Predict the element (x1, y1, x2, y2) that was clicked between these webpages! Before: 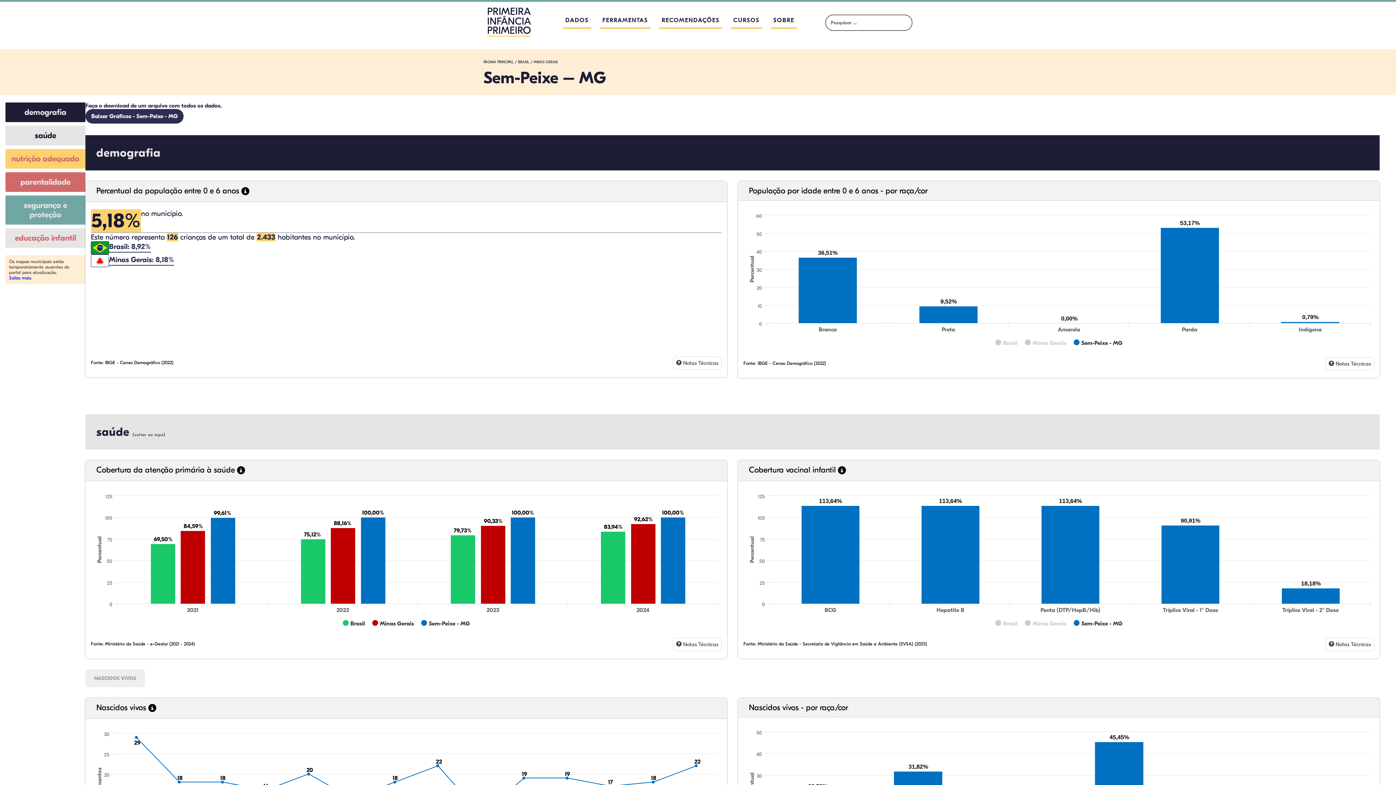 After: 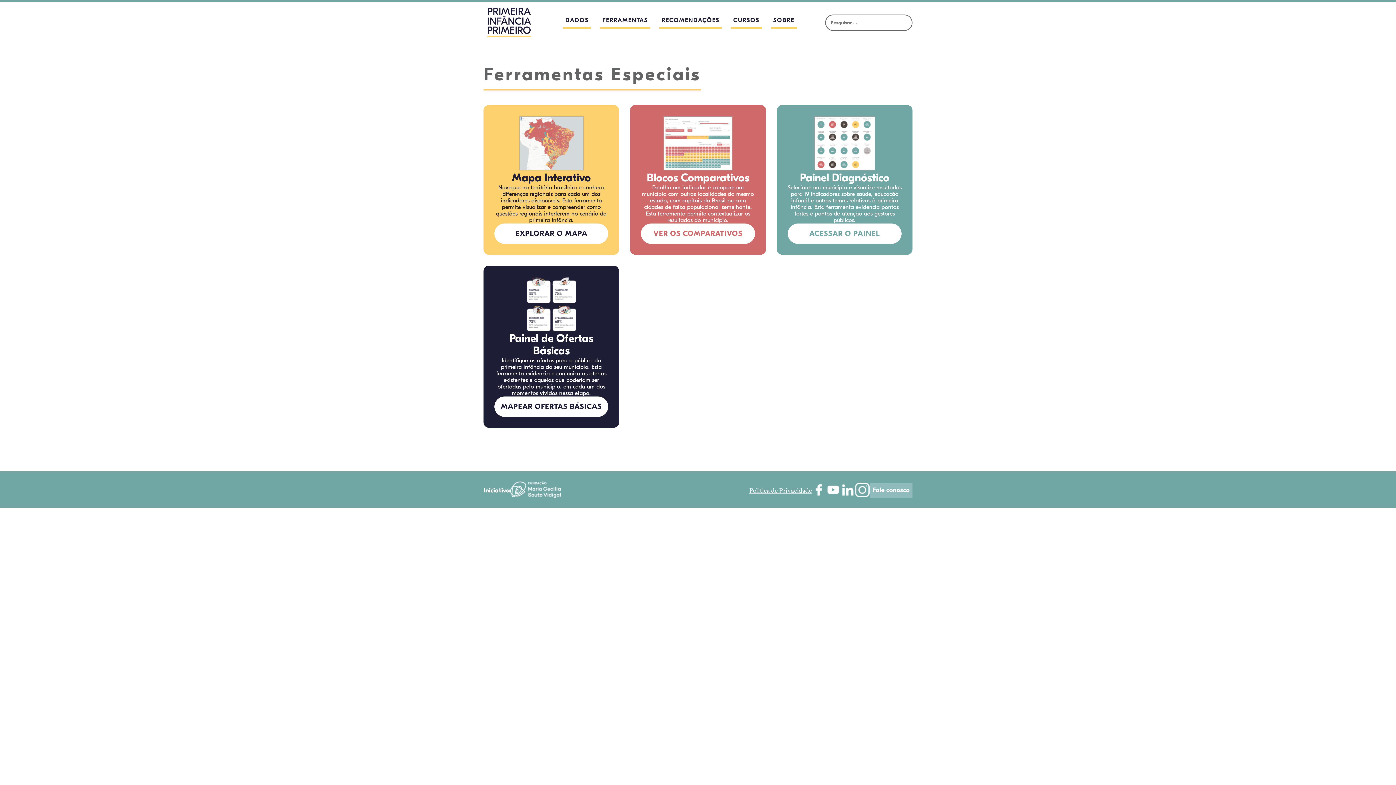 Action: label: FERRAMENTAS bbox: (600, 16, 650, 29)